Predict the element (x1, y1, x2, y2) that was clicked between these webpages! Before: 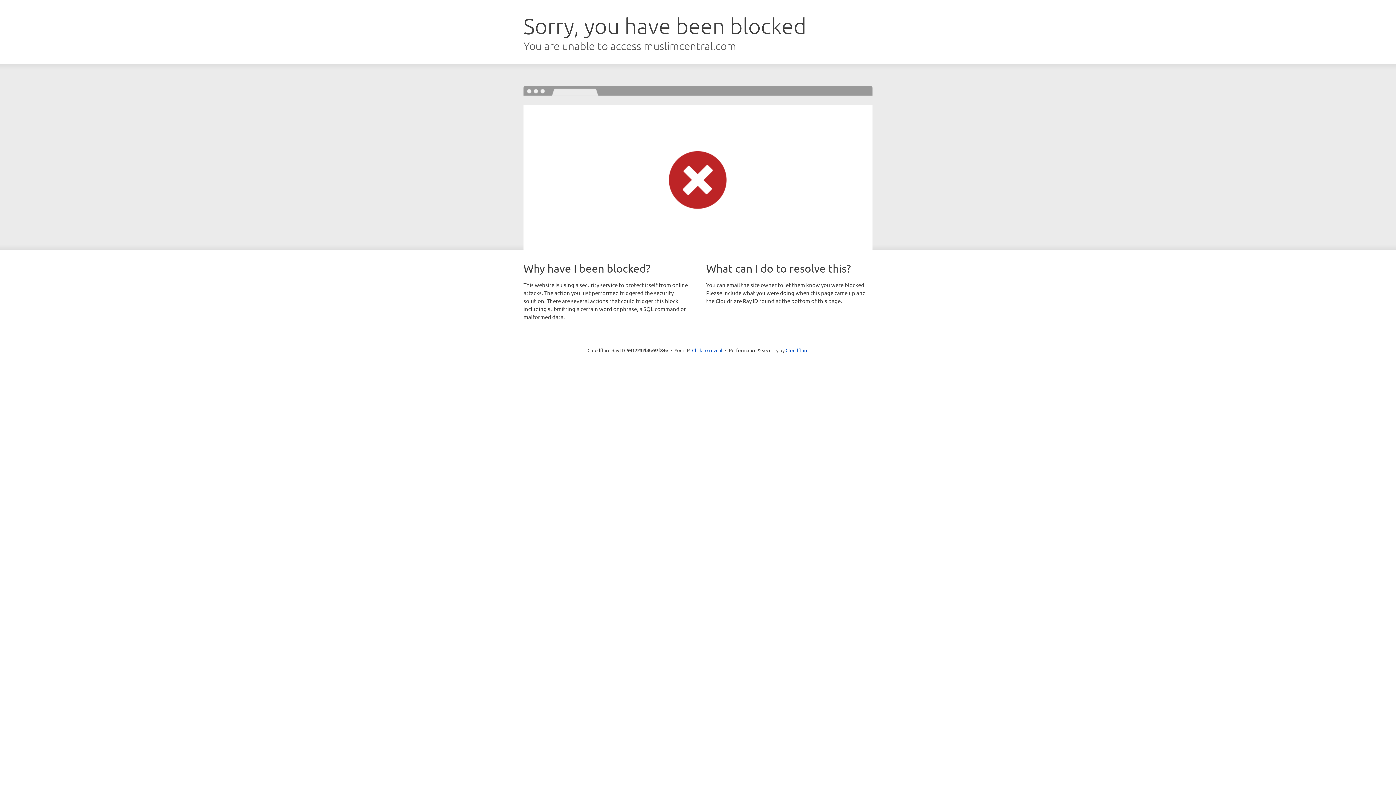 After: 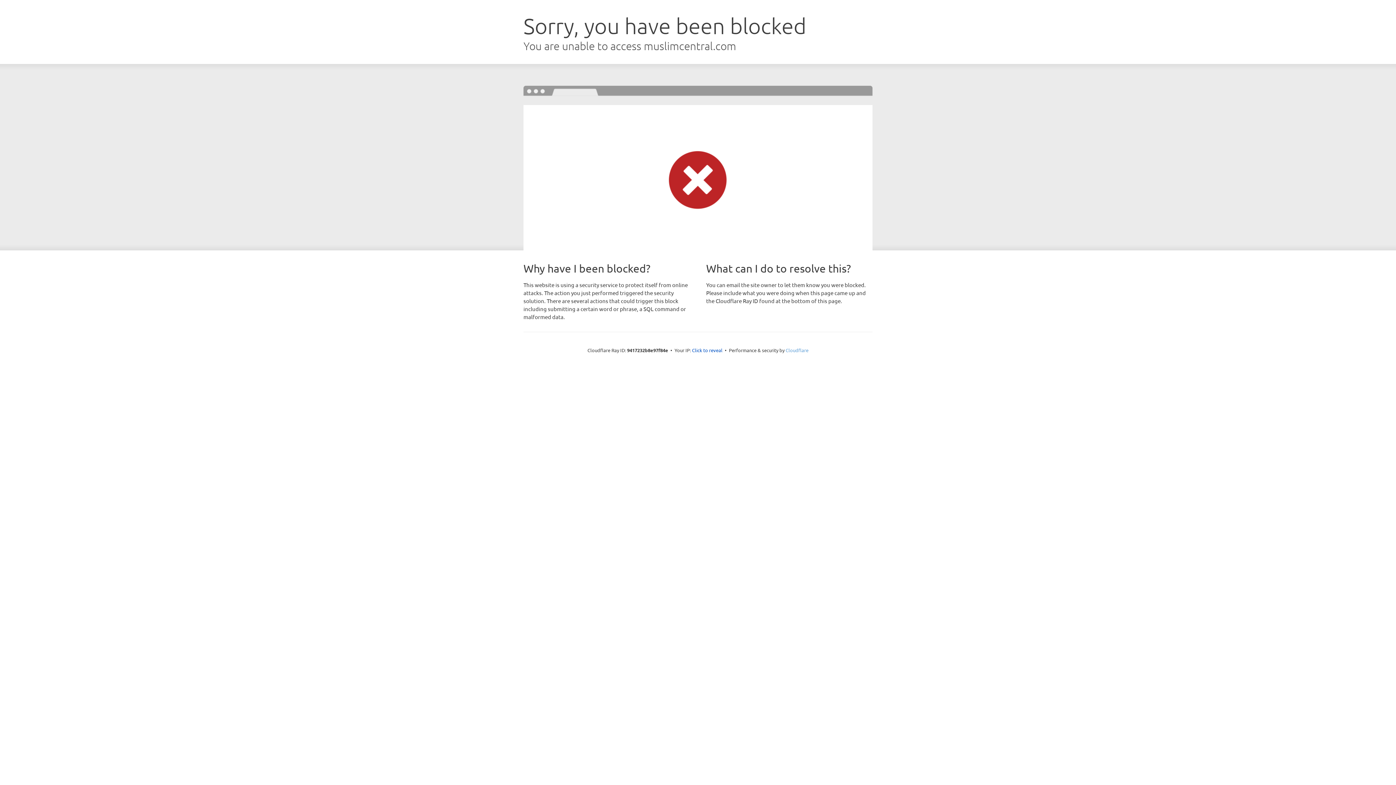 Action: bbox: (785, 347, 808, 353) label: Cloudflare